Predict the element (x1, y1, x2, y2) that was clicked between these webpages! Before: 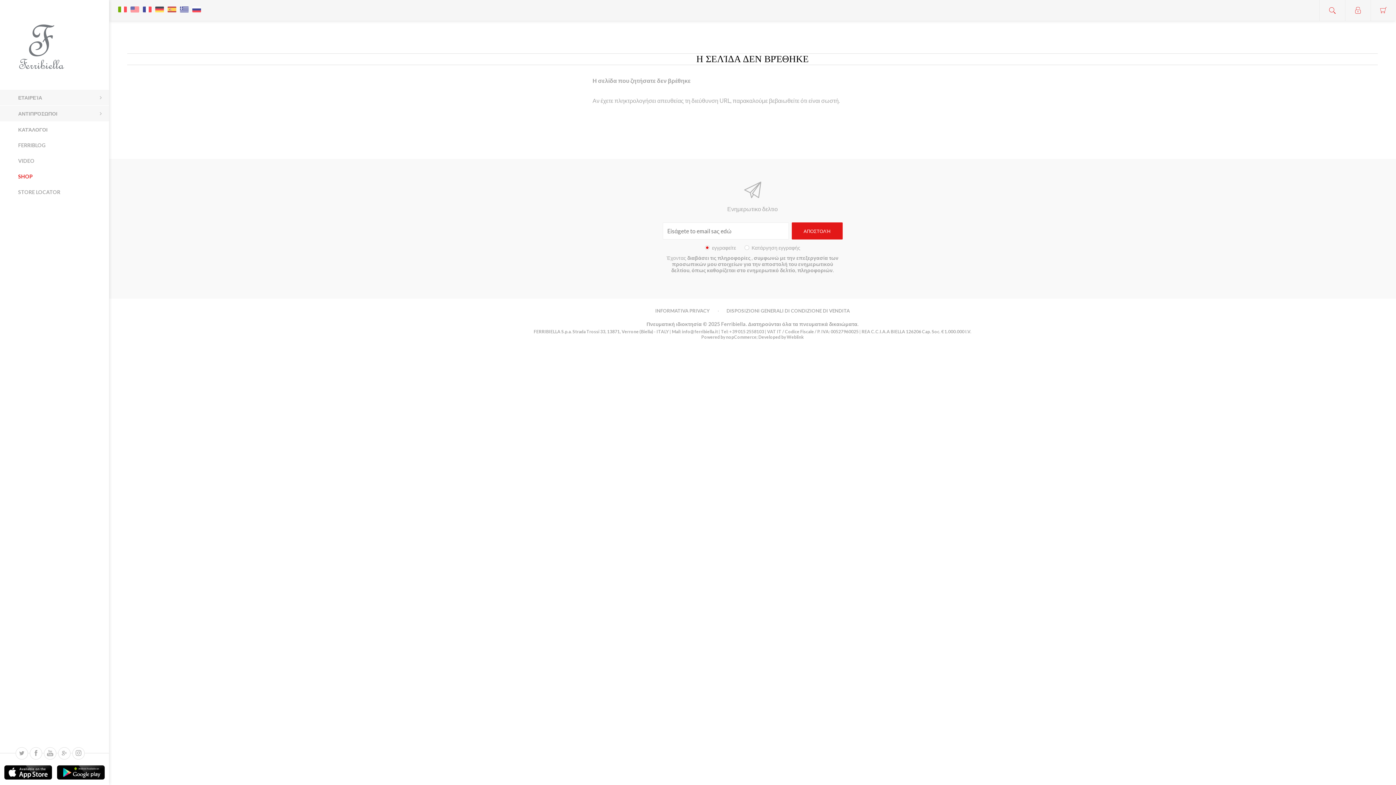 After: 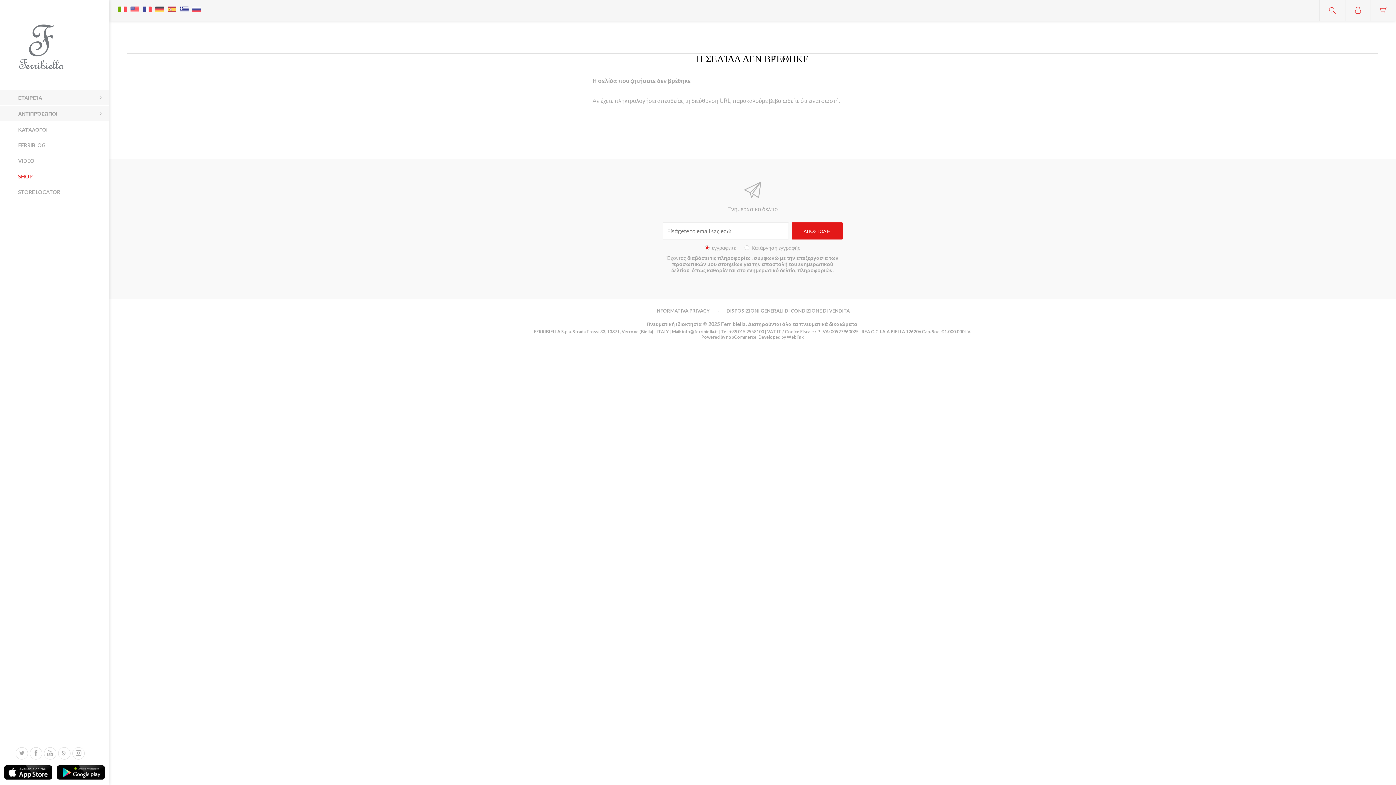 Action: bbox: (687, 254, 751, 261) label: διαβάσει τις πληροφορίες 